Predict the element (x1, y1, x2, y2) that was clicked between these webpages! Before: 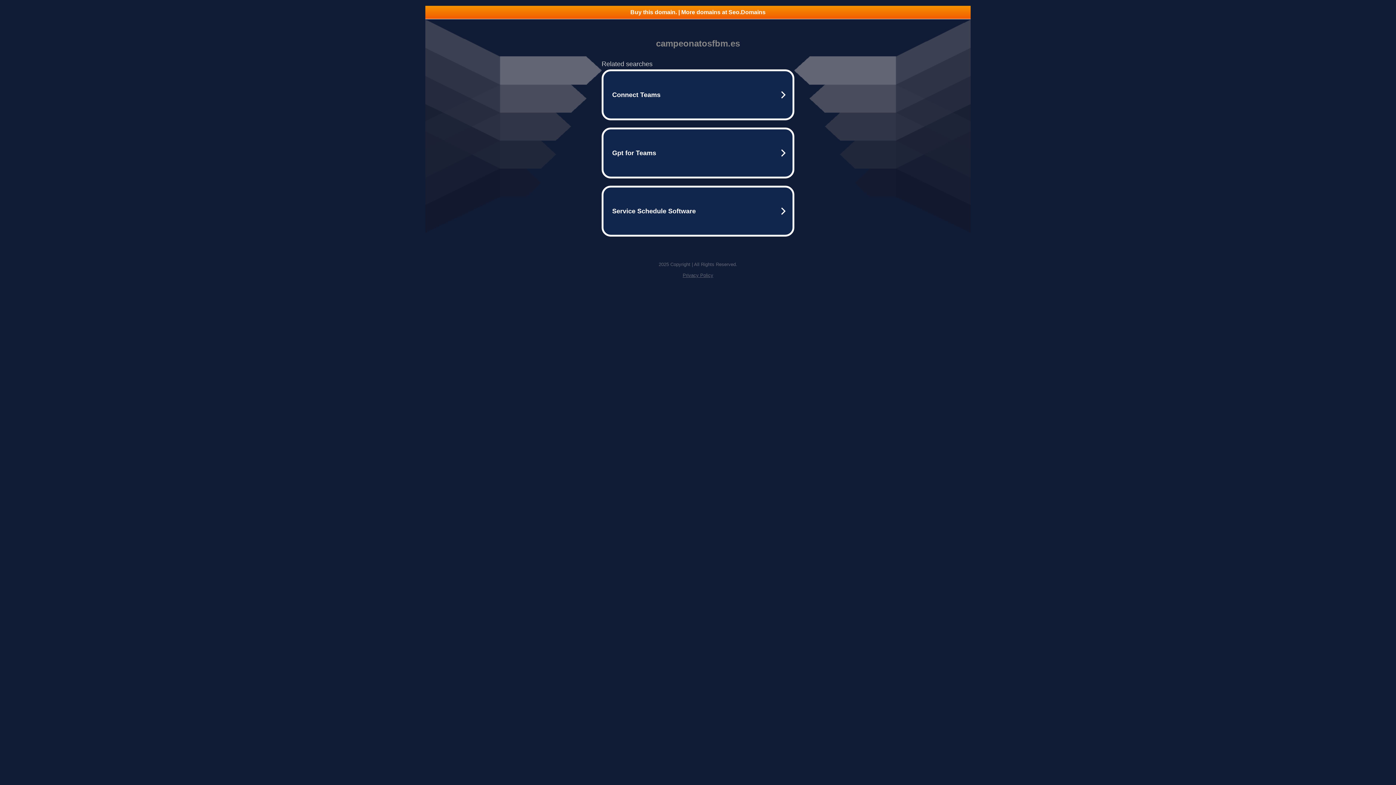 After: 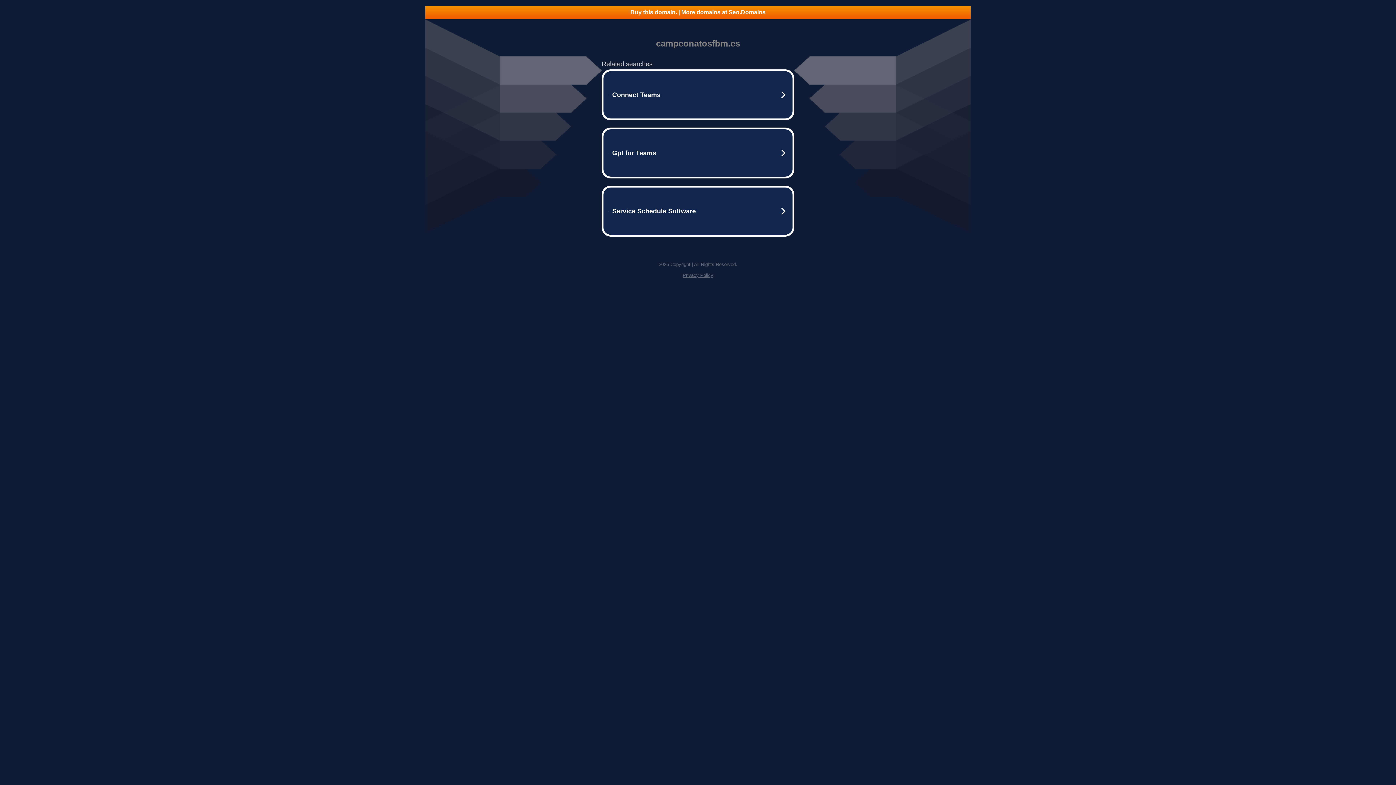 Action: label: Privacy Policy bbox: (682, 272, 713, 278)